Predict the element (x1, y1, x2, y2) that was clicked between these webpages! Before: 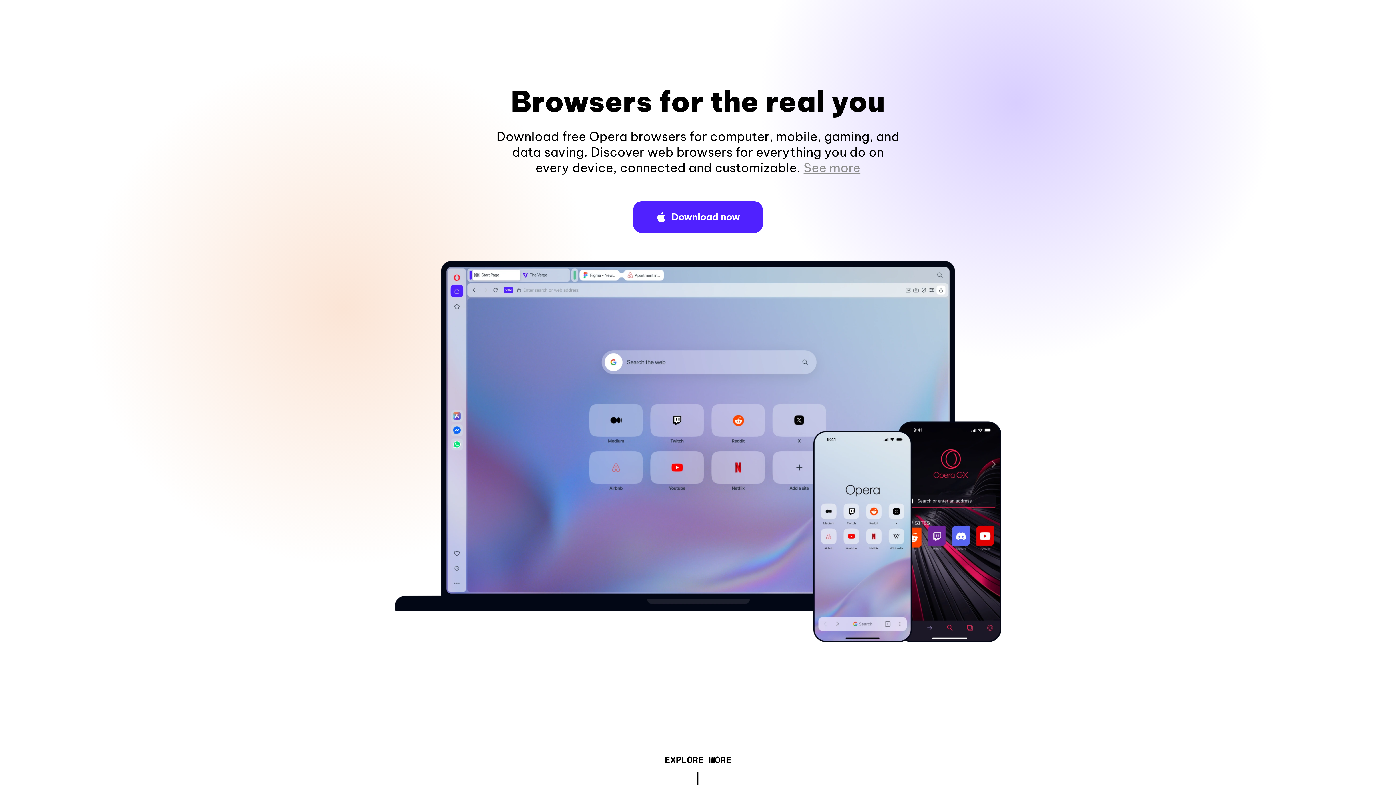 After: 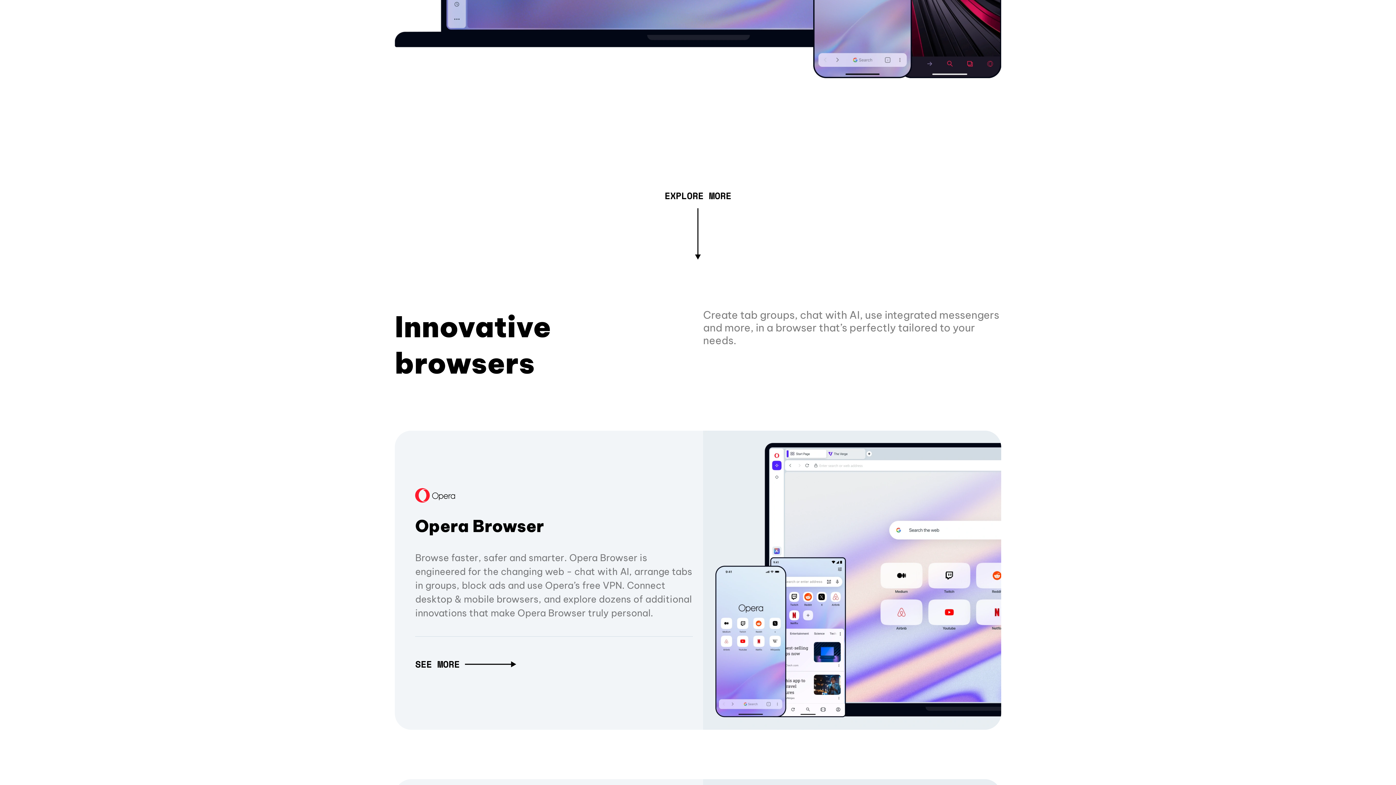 Action: label: See more bbox: (803, 160, 860, 175)